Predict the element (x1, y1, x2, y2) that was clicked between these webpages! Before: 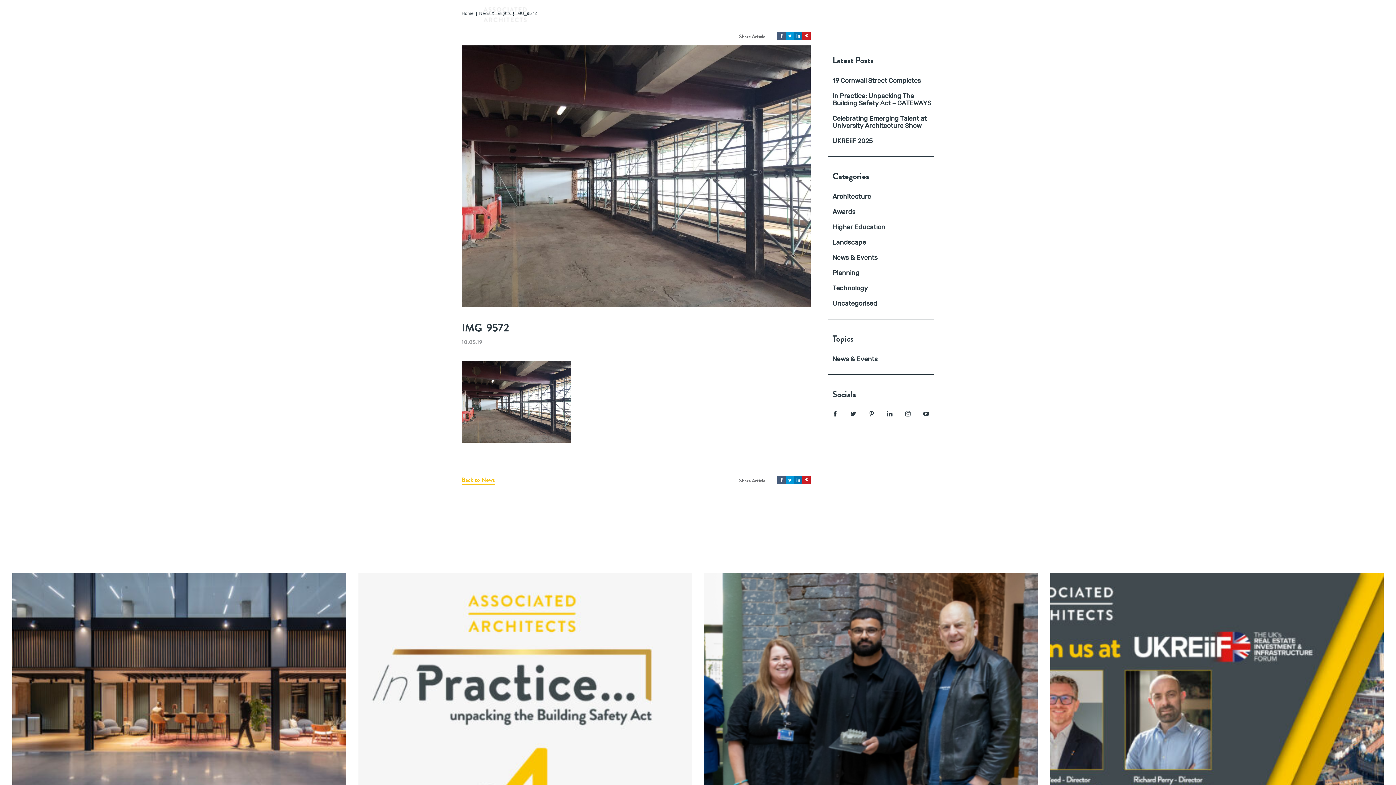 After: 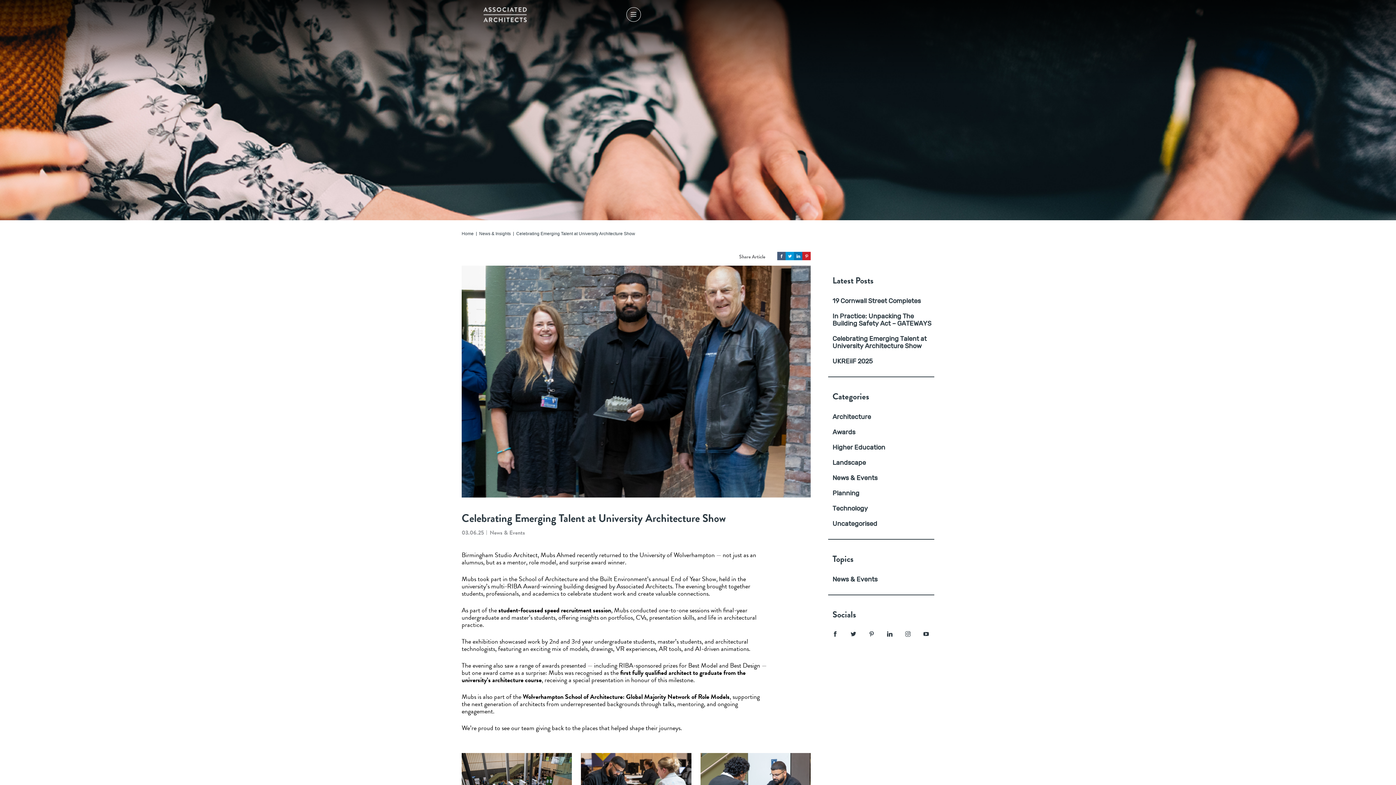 Action: label: Celebrating Emerging Talent at University Architecture Show bbox: (698, 573, 1044, 921)